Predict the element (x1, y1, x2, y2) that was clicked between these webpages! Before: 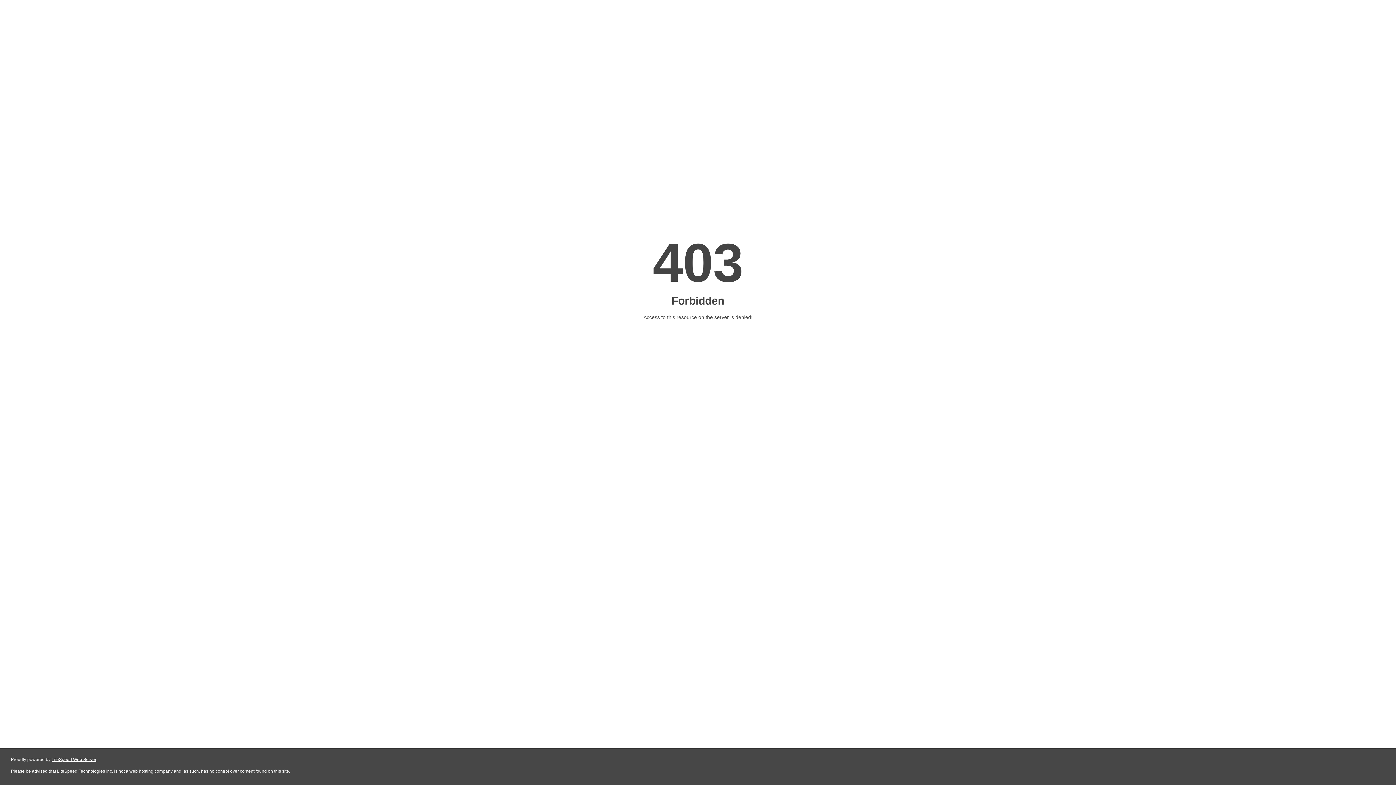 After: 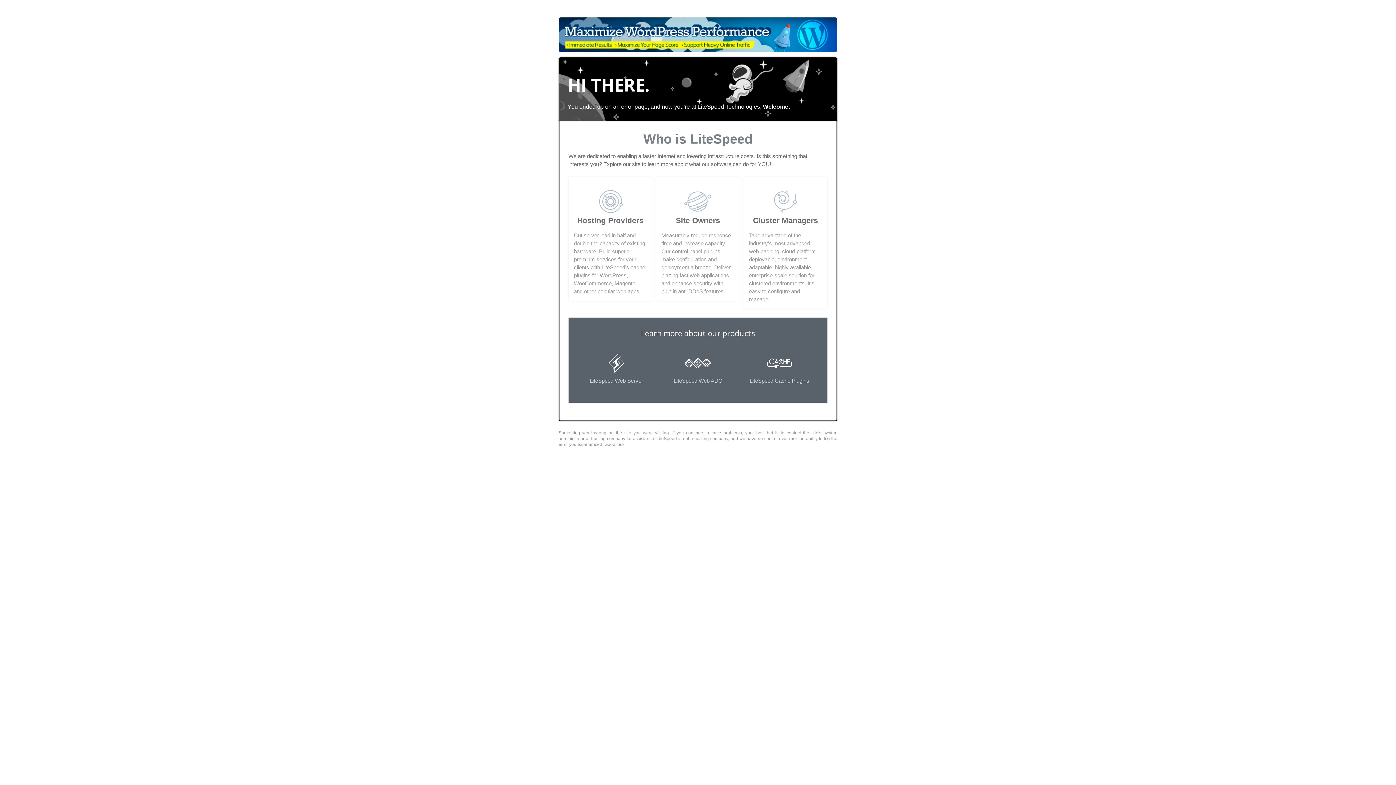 Action: bbox: (51, 757, 96, 762) label: LiteSpeed Web Server